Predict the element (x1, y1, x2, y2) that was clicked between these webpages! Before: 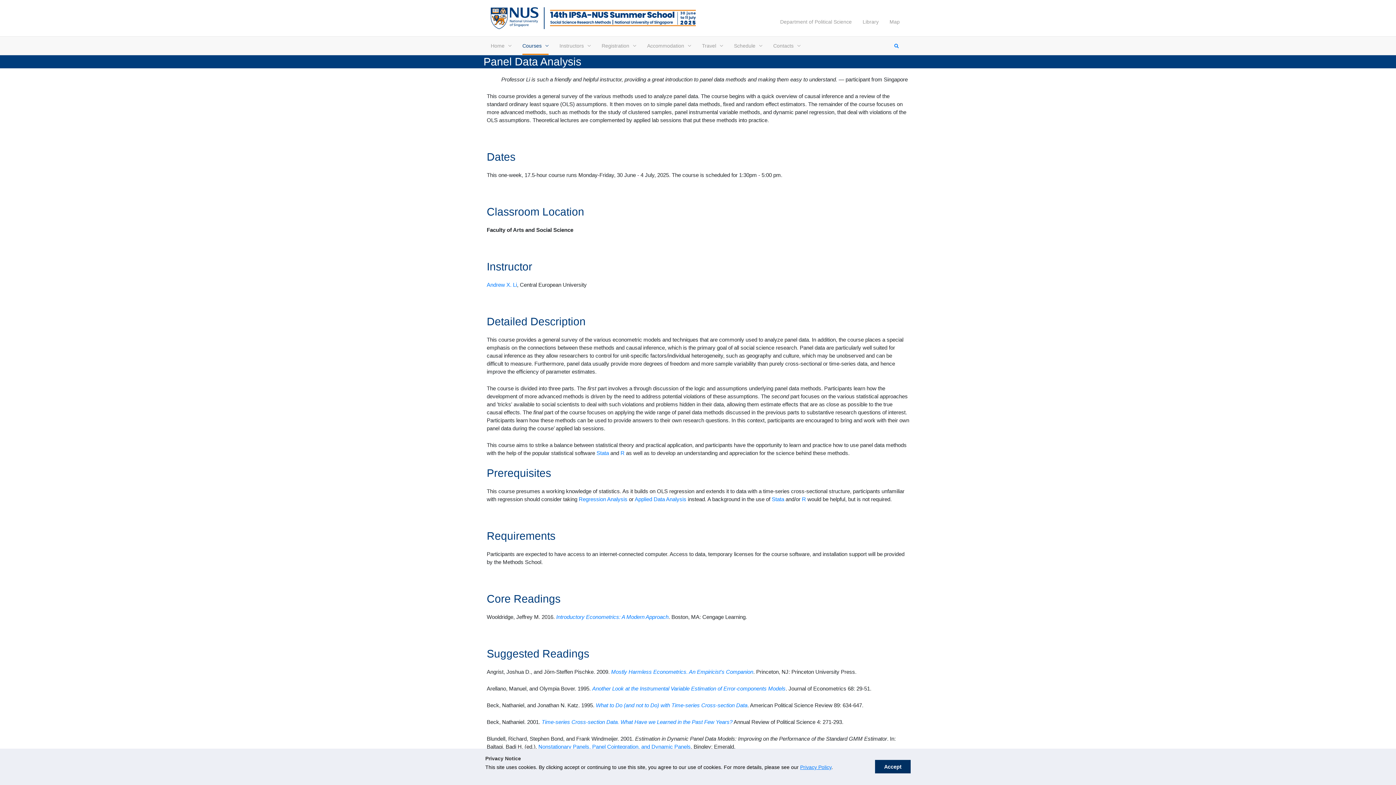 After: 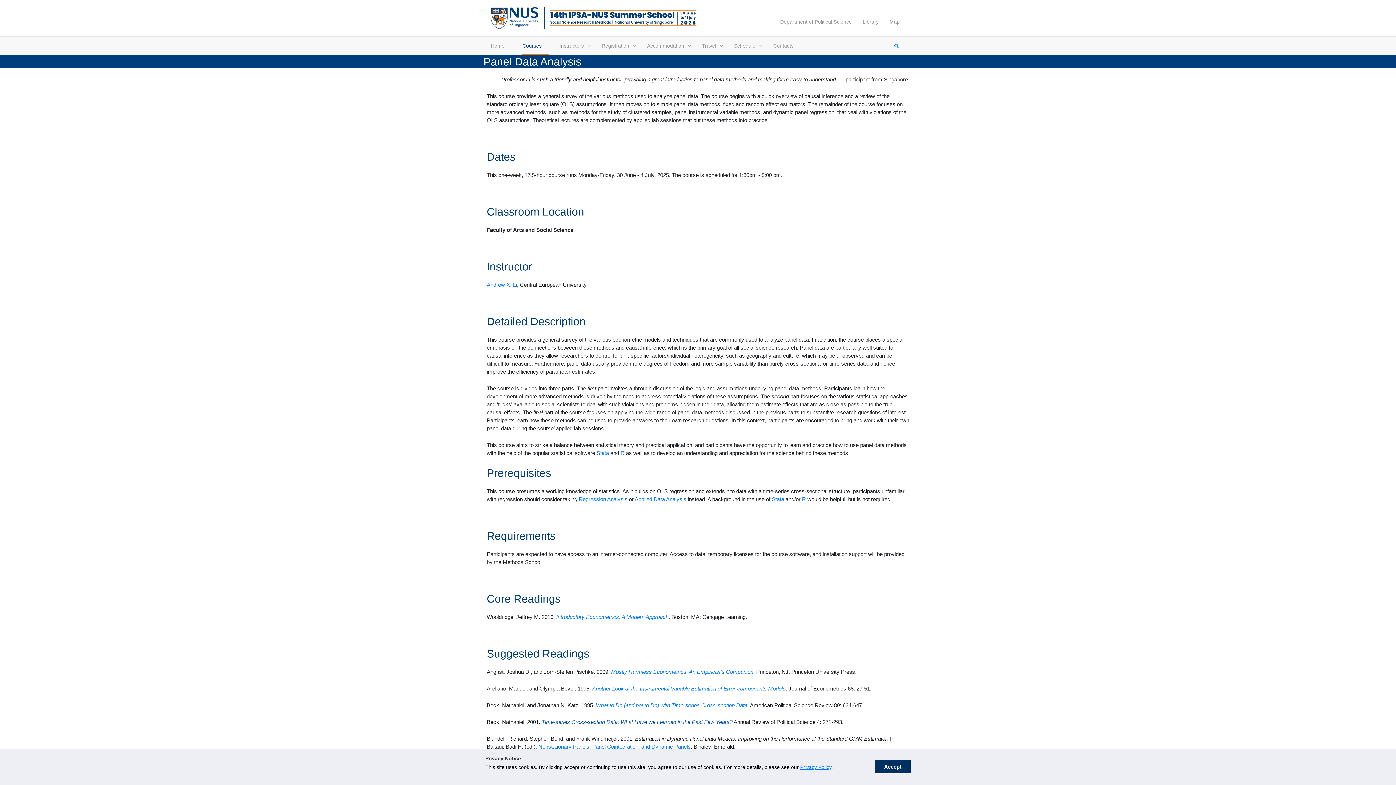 Action: bbox: (541, 719, 732, 725) label: Time-series Cross-section Data. What Have we Learned in the Past Few Years?